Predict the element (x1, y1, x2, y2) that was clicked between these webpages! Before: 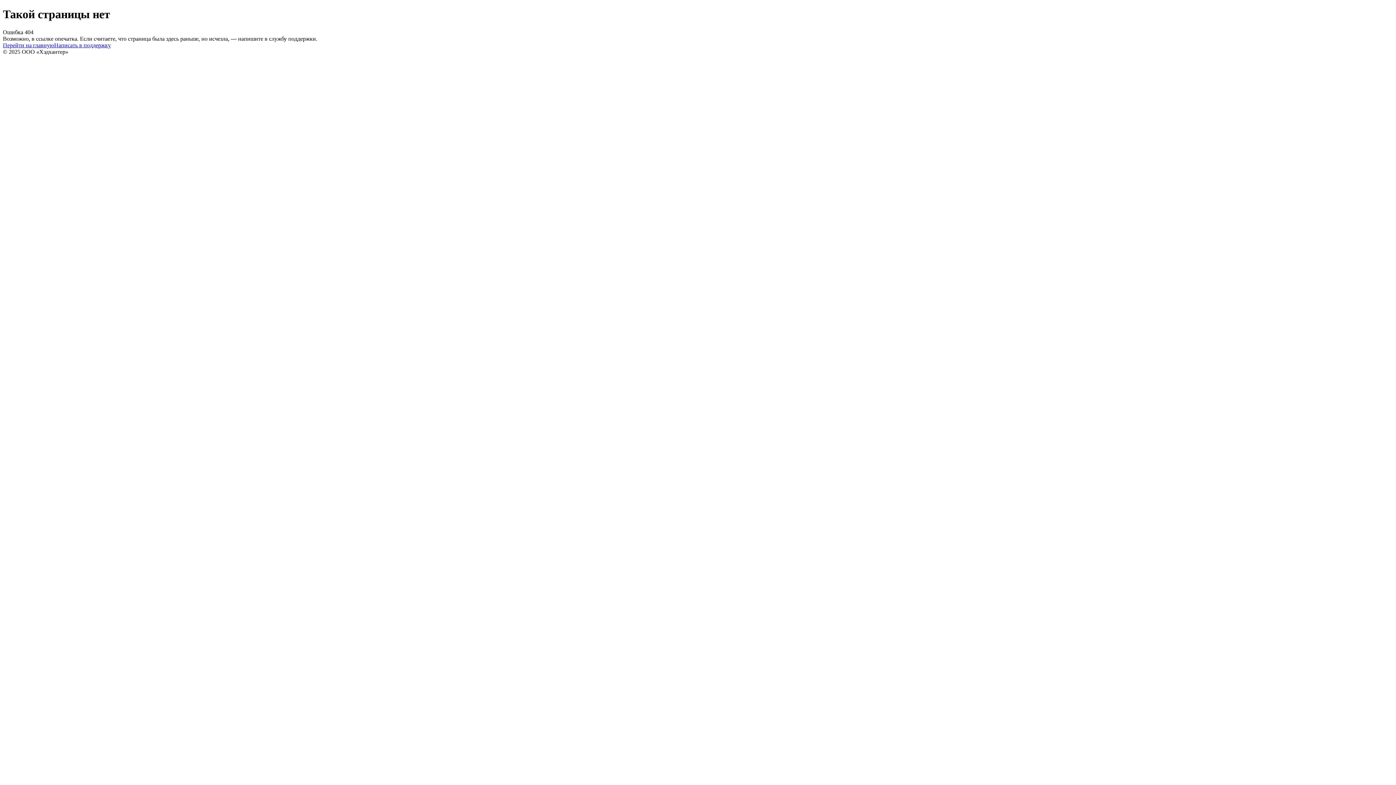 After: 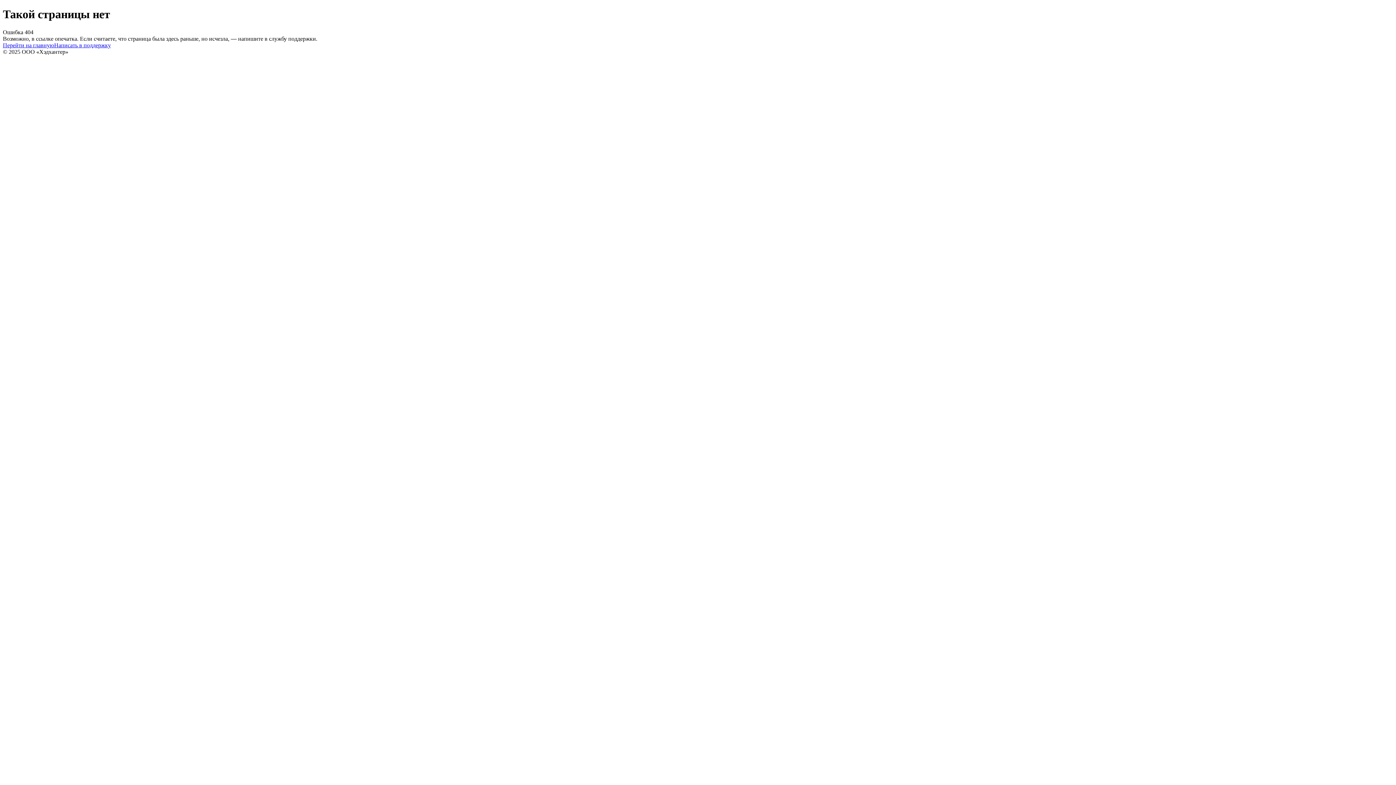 Action: label: Написать в поддержку bbox: (54, 42, 110, 48)